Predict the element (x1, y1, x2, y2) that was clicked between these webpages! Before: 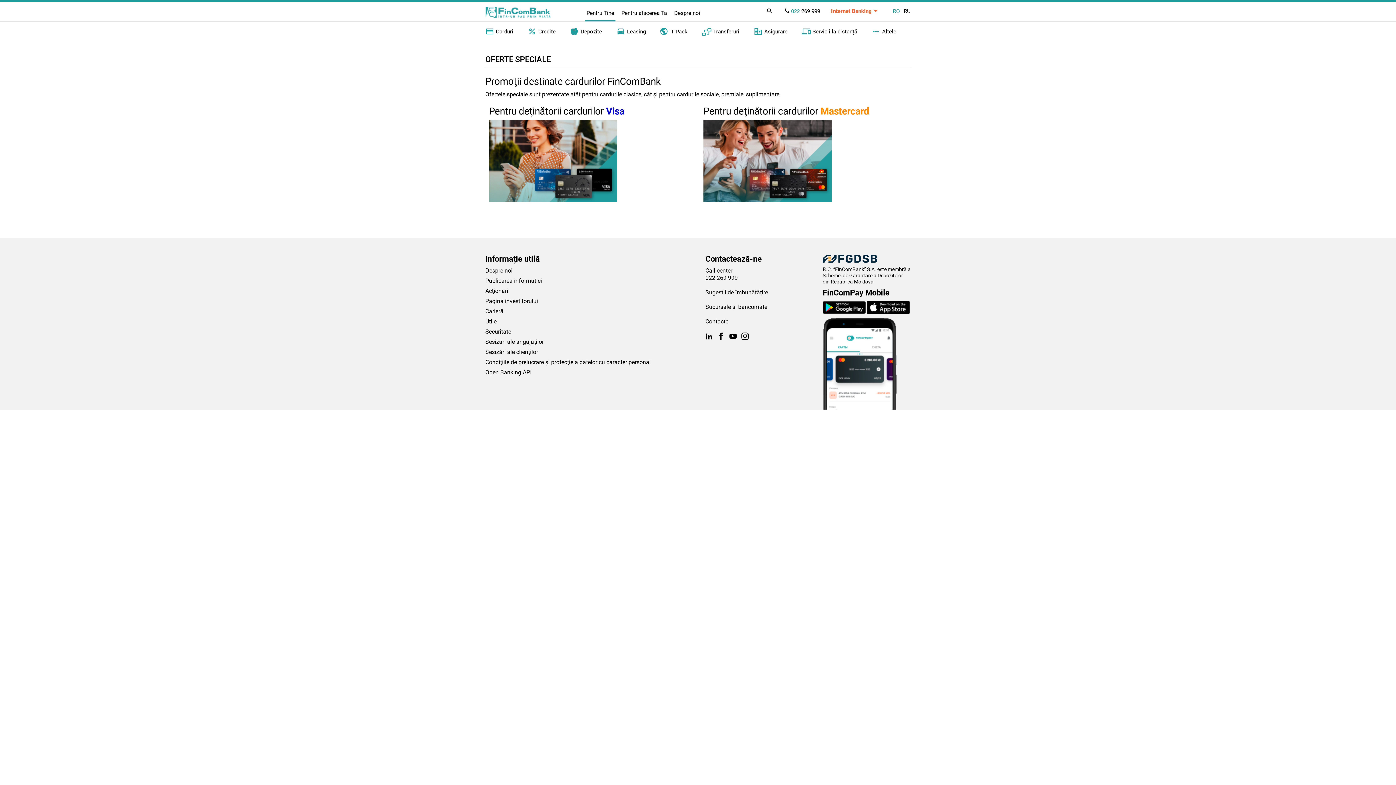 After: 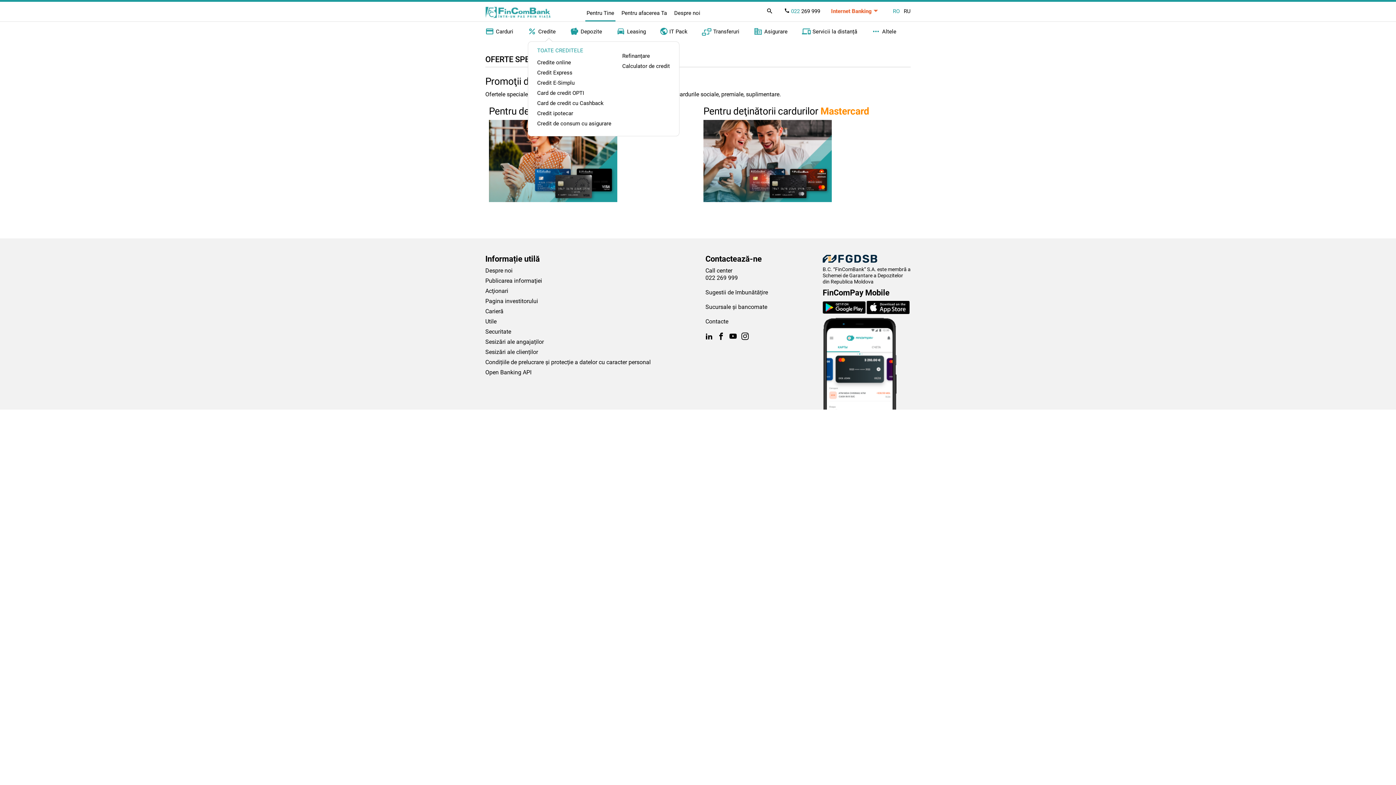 Action: label: Credite bbox: (527, 21, 570, 41)